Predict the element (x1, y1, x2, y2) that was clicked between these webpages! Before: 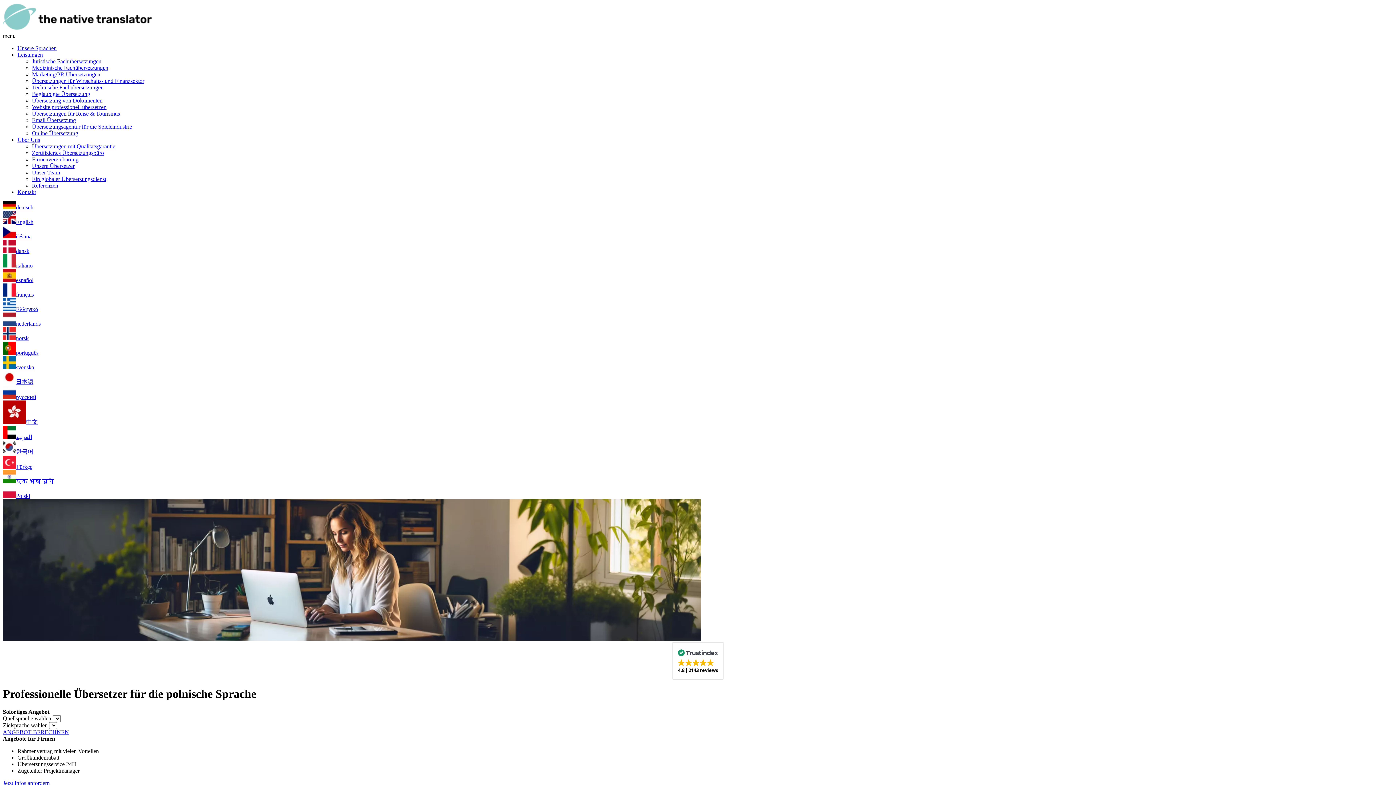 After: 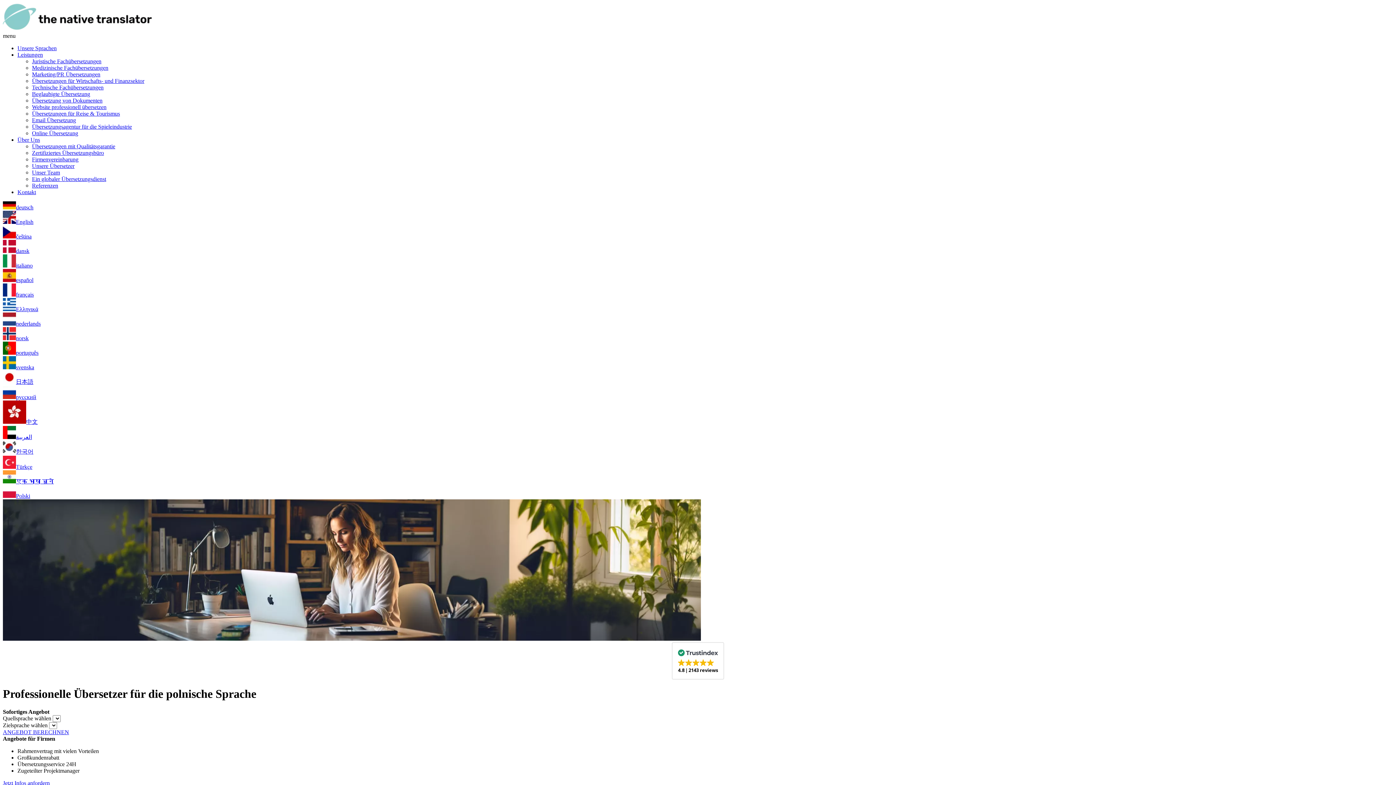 Action: bbox: (2, 729, 69, 735) label: ANGEBOT BERECHNEN